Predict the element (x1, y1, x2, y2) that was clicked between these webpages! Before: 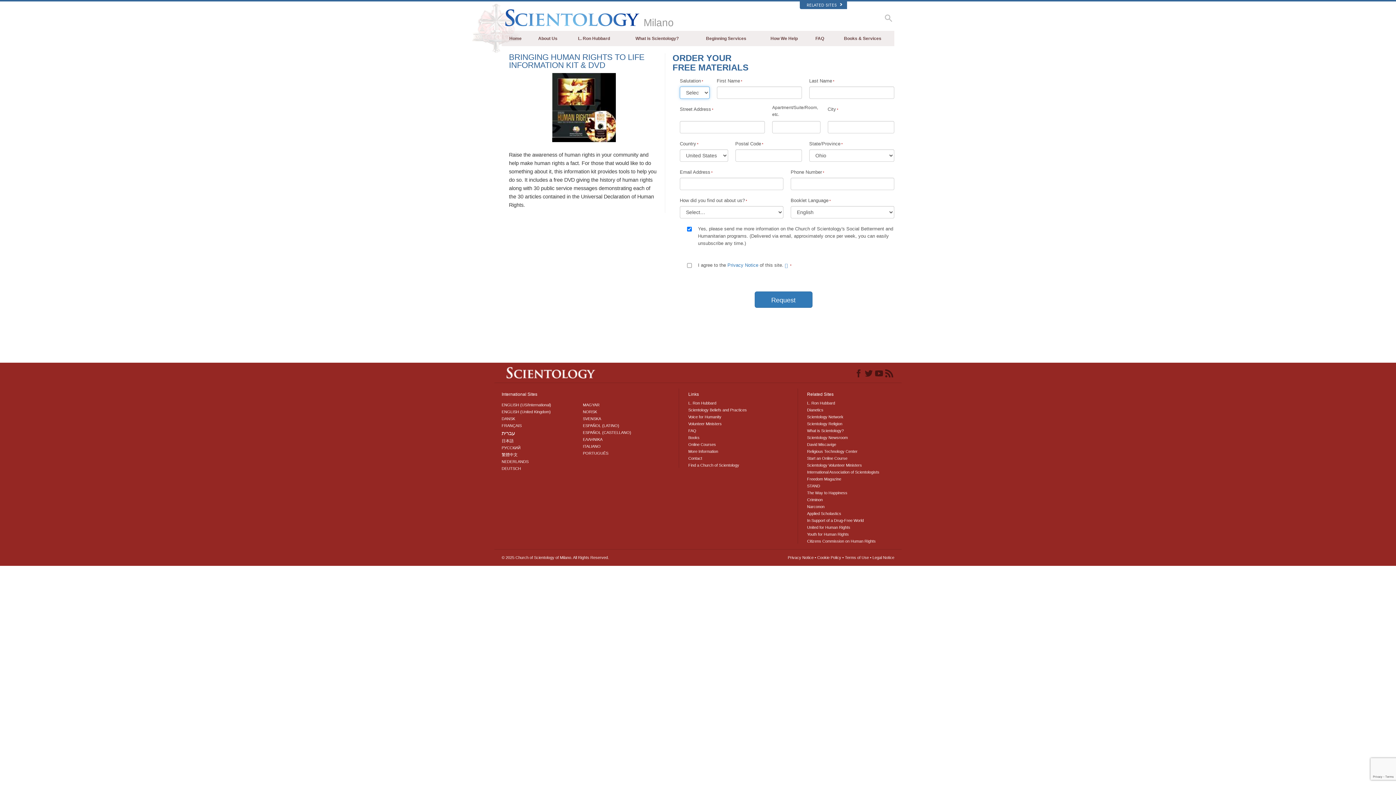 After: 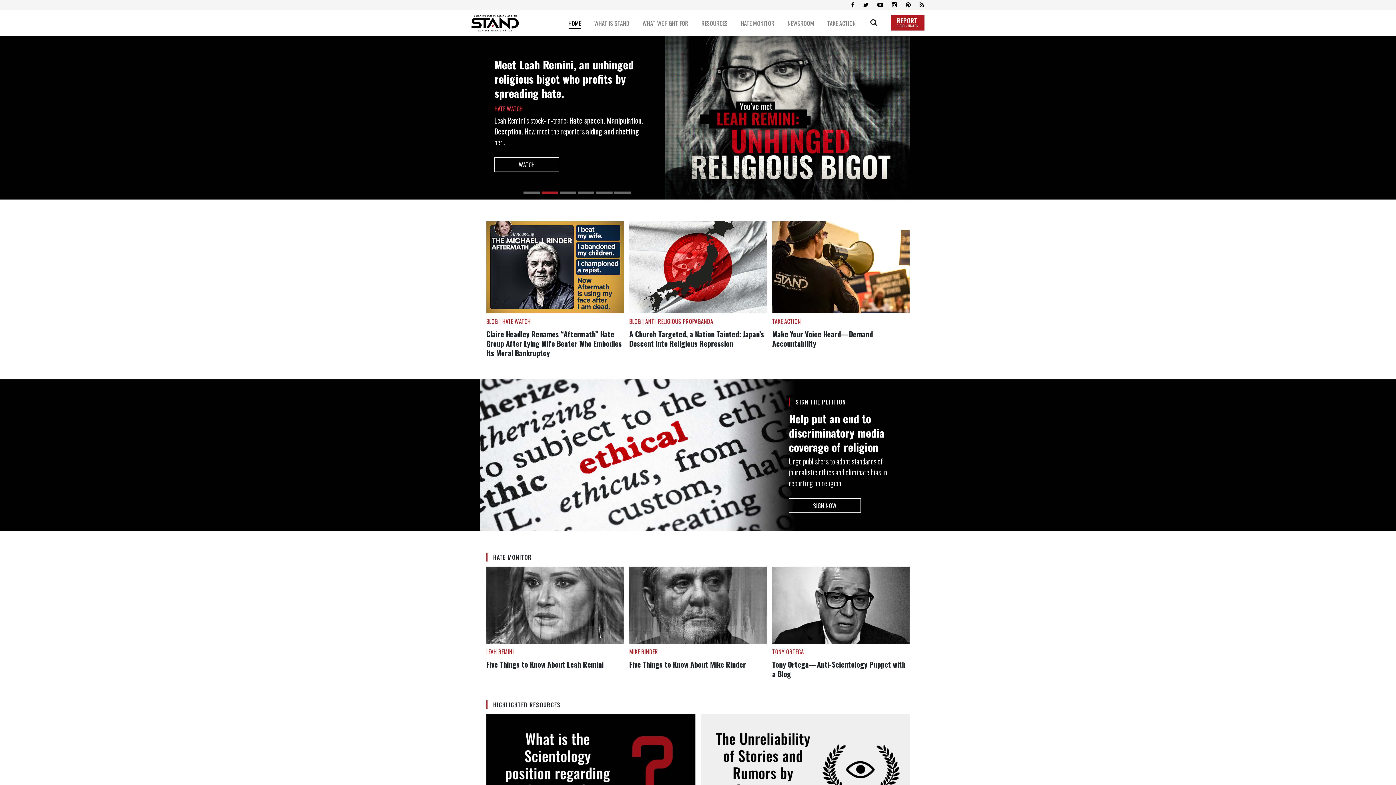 Action: label: STAND bbox: (807, 483, 894, 488)